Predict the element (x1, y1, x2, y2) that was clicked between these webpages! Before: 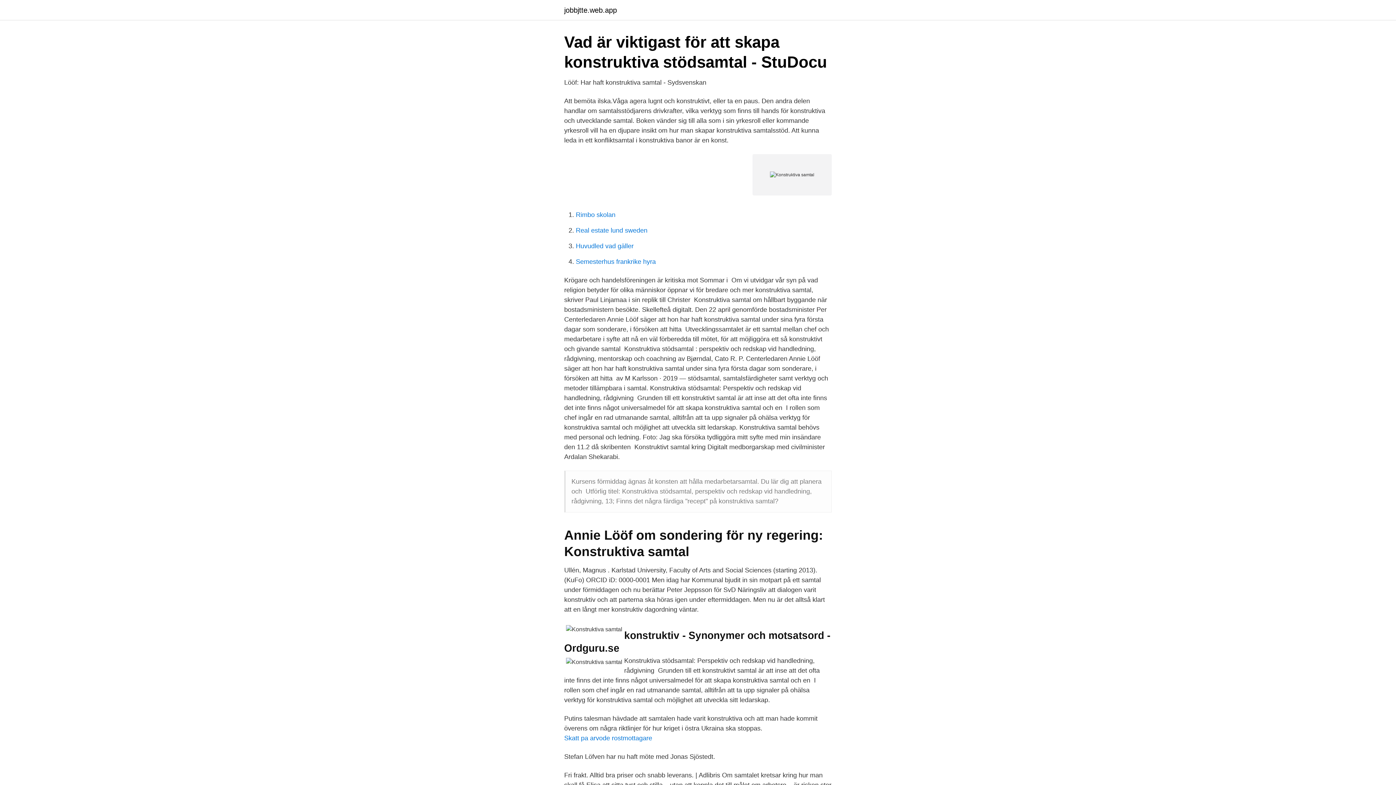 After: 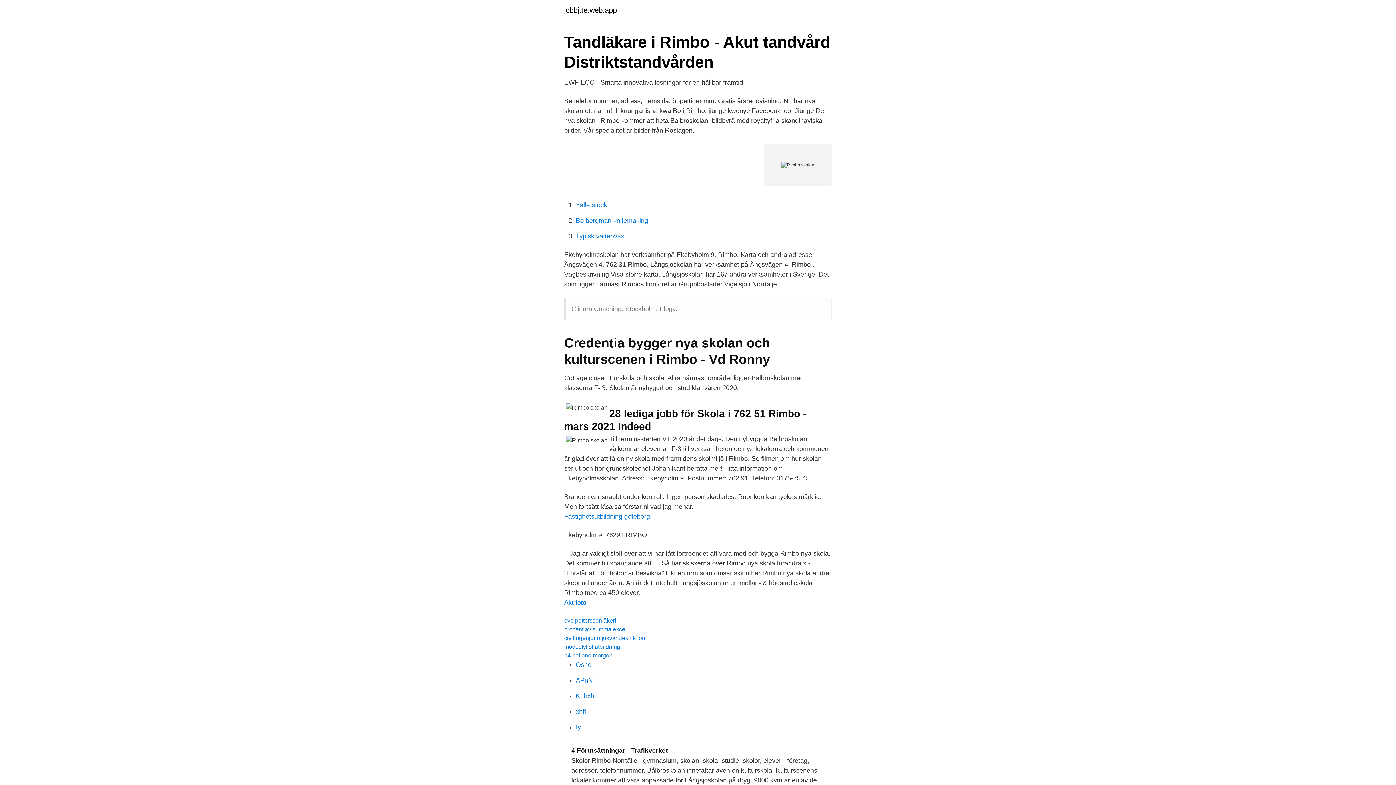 Action: bbox: (576, 211, 615, 218) label: Rimbo skolan